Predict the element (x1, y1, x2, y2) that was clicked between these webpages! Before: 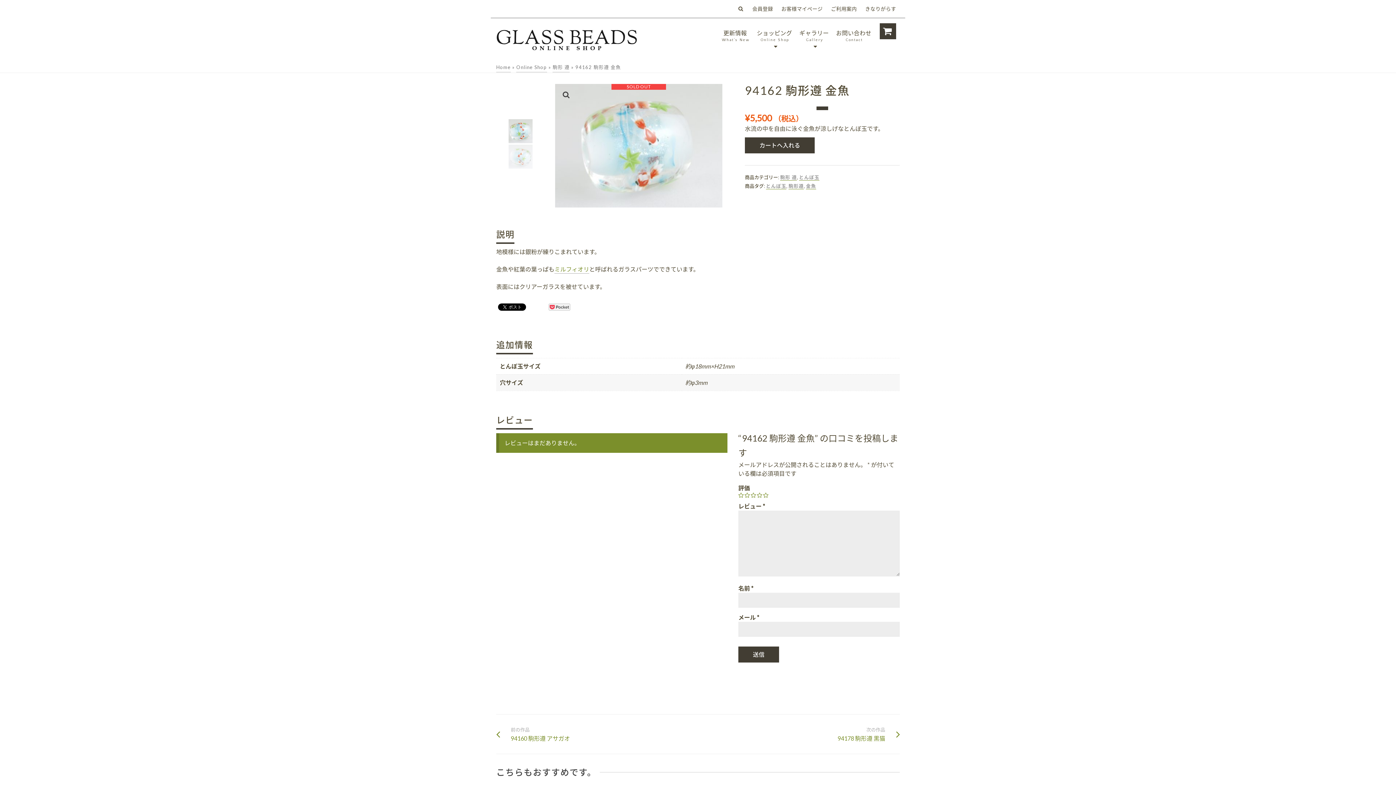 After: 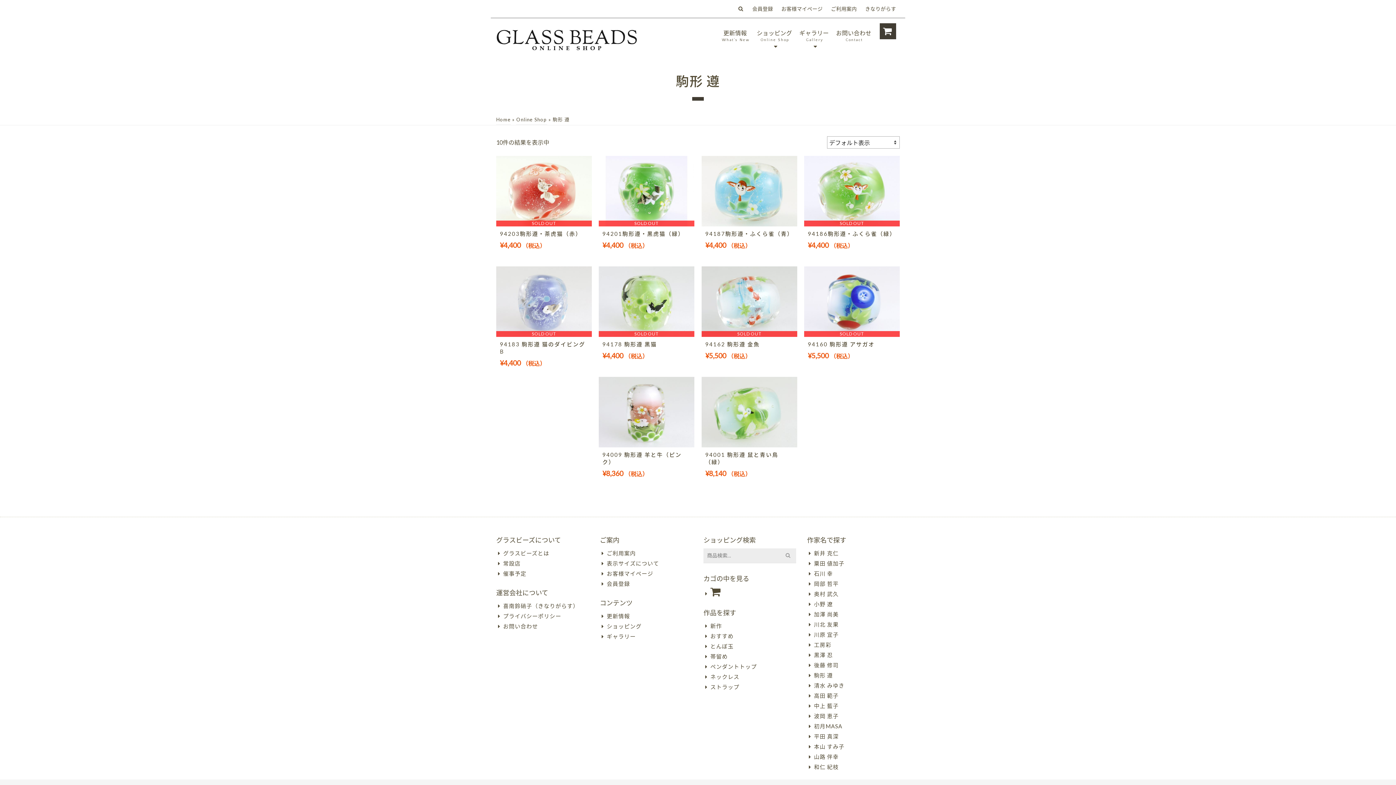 Action: bbox: (780, 174, 797, 180) label: 駒形 遵